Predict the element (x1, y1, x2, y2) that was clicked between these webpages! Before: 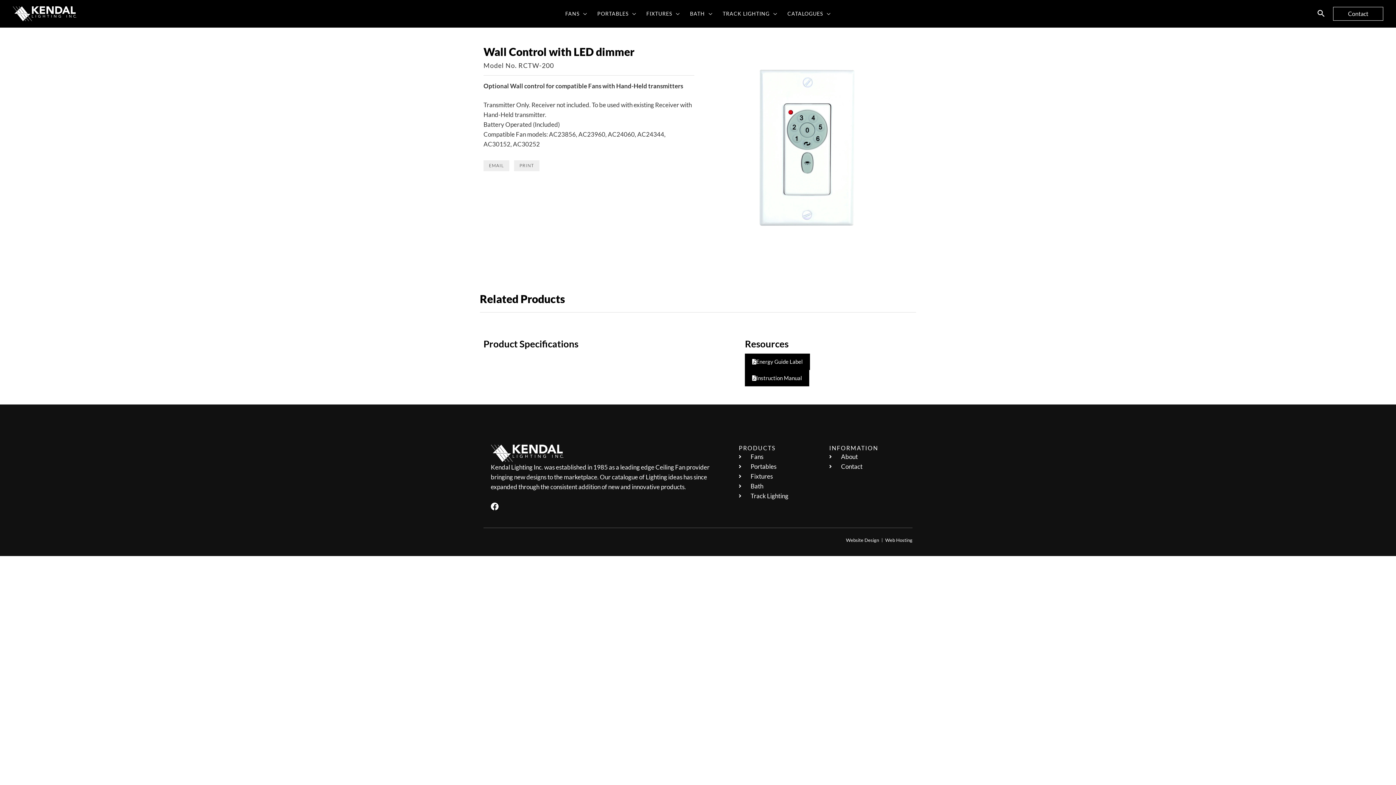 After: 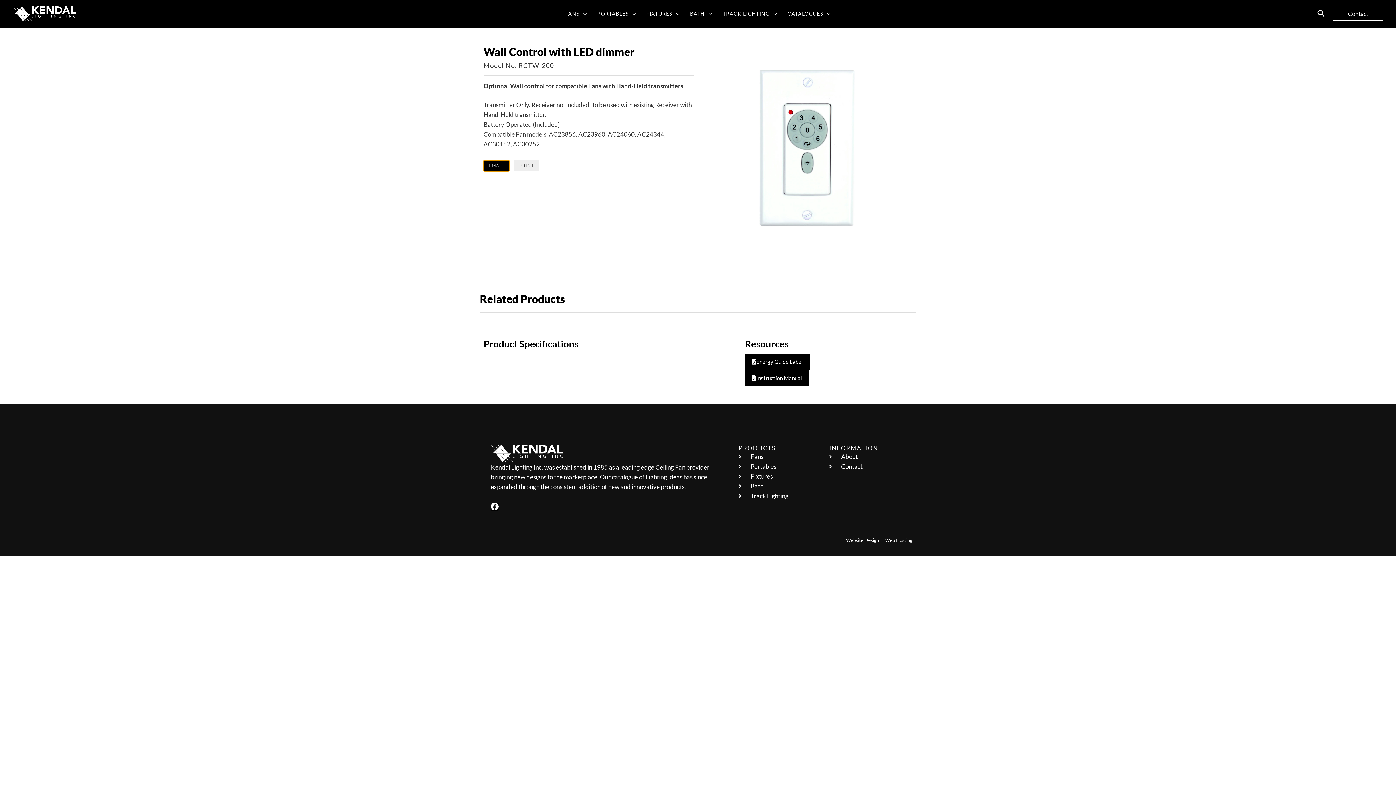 Action: bbox: (483, 160, 509, 171) label: Share on email